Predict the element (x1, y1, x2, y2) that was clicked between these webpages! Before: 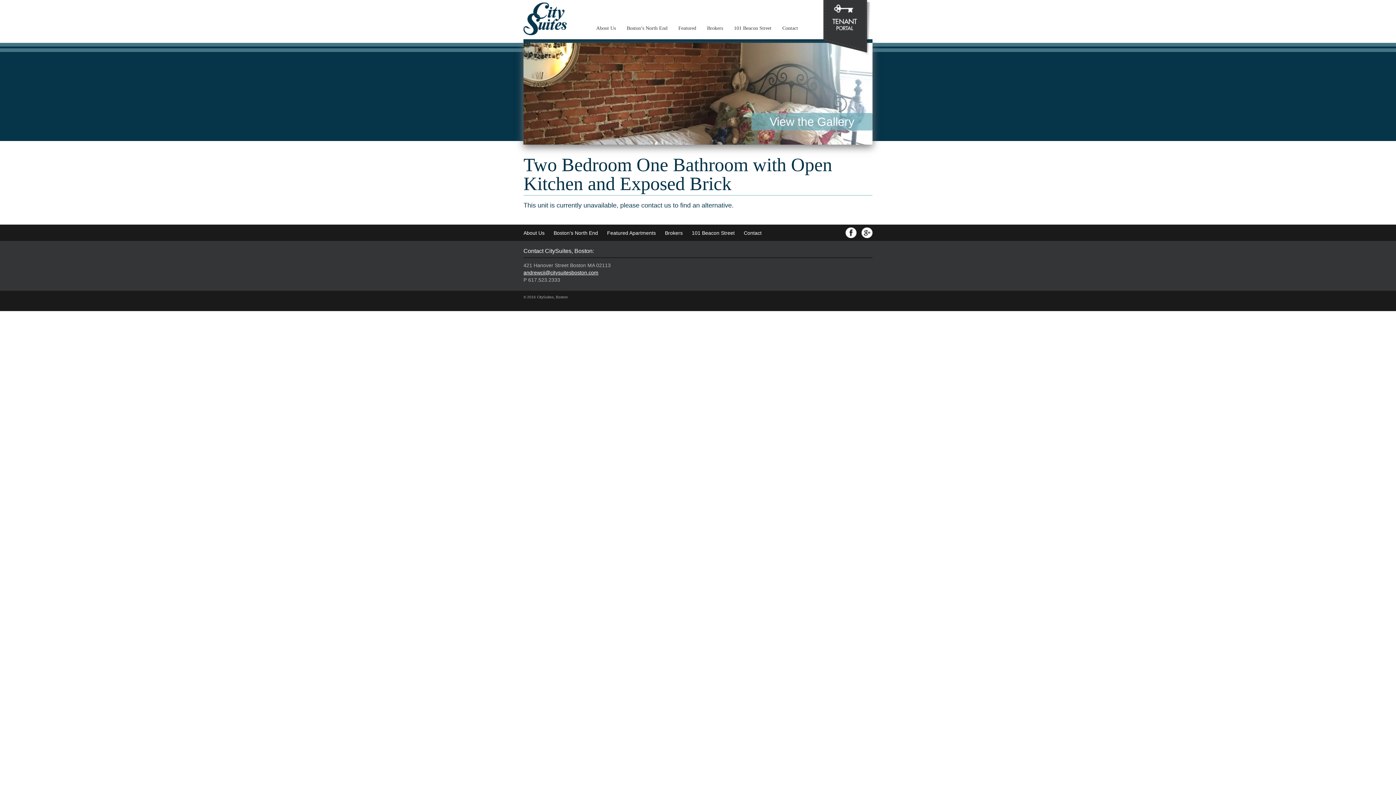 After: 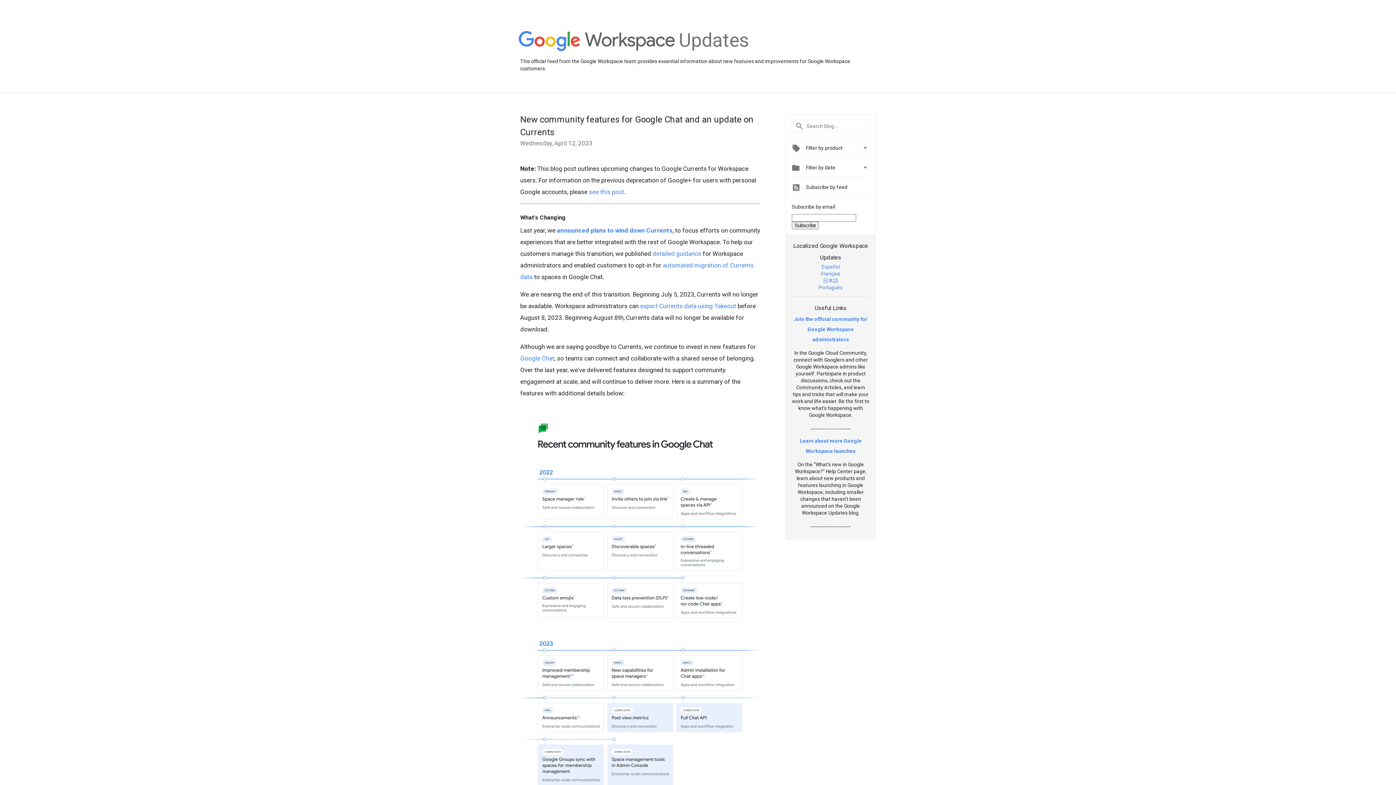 Action: bbox: (858, 233, 872, 239)